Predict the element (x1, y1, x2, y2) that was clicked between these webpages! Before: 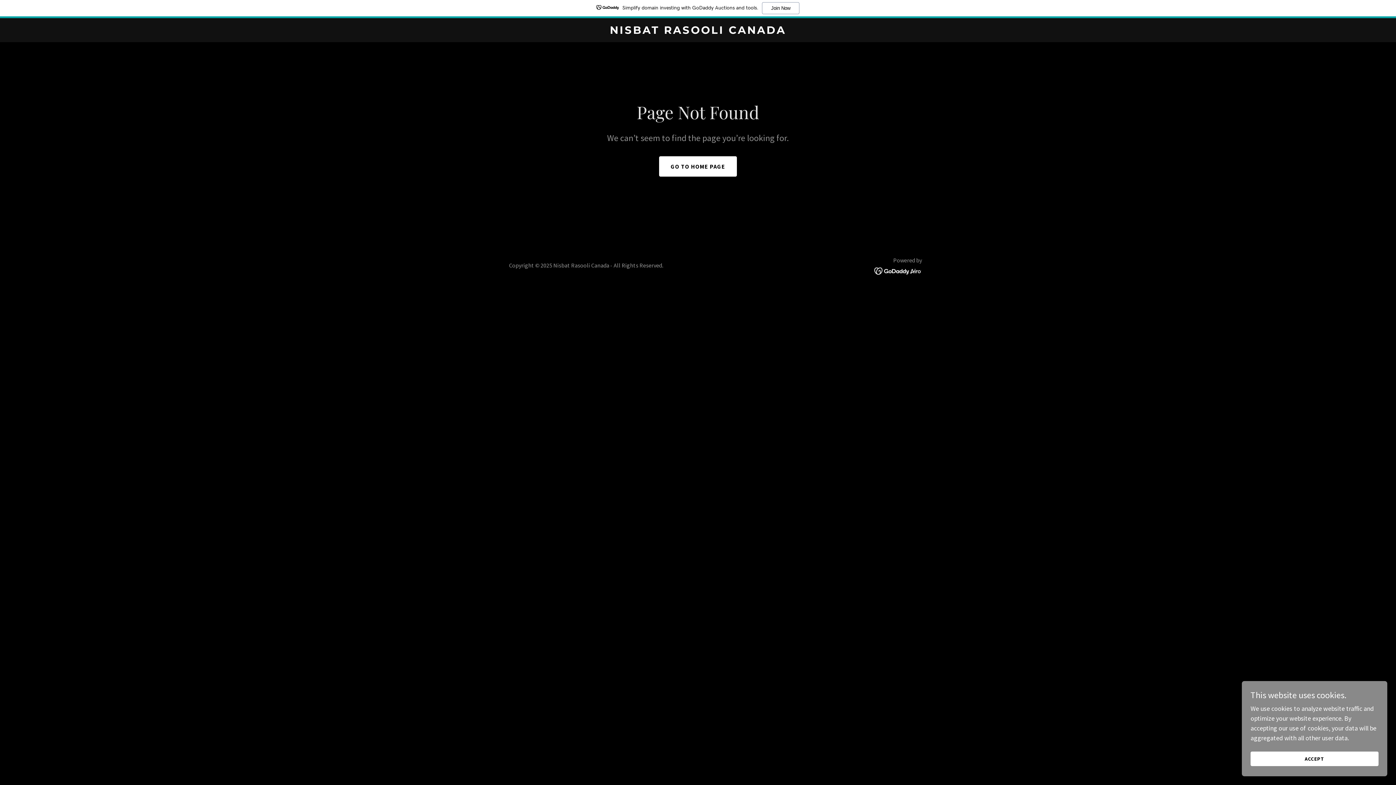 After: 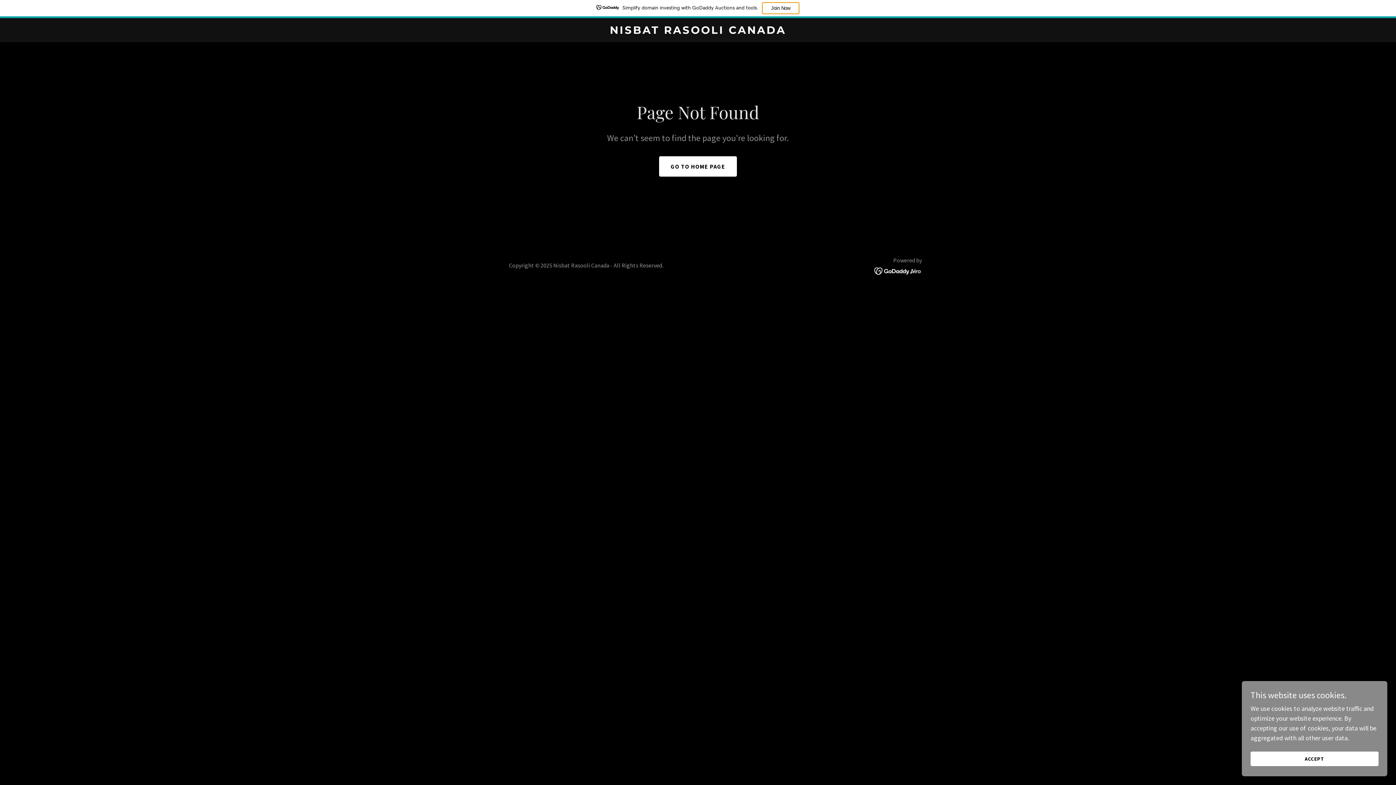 Action: label: Join Now bbox: (762, 2, 799, 14)